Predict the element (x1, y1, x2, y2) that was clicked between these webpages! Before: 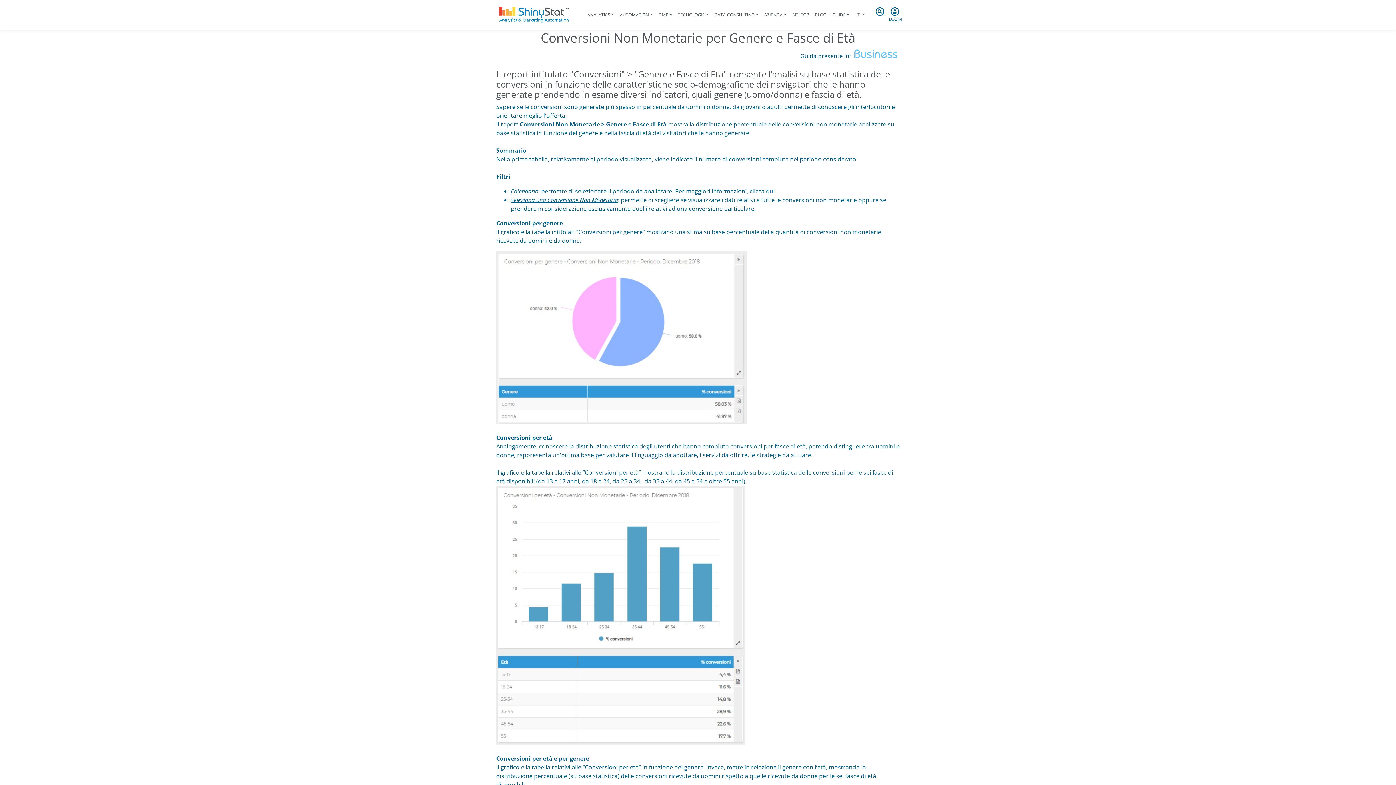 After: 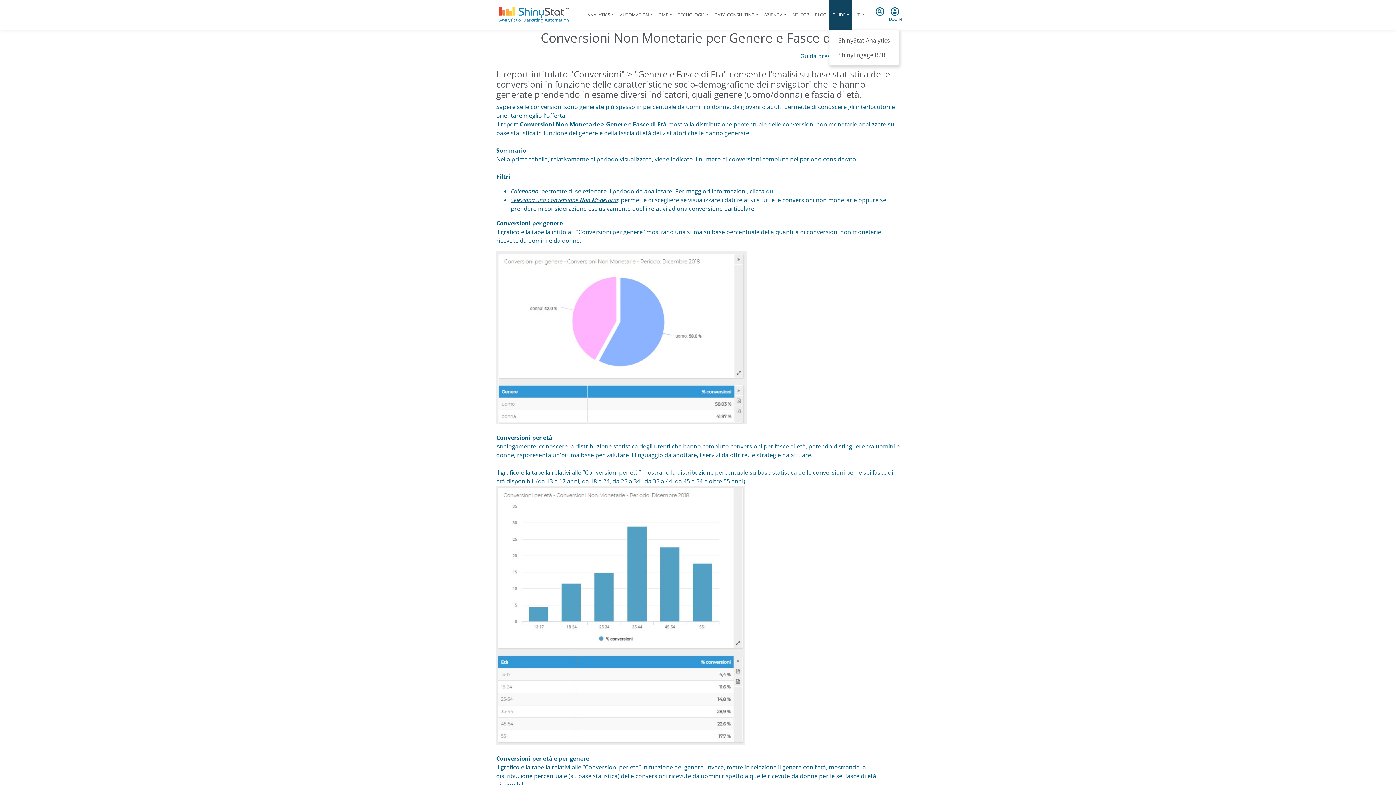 Action: label: GUIDE bbox: (829, 8, 852, 21)